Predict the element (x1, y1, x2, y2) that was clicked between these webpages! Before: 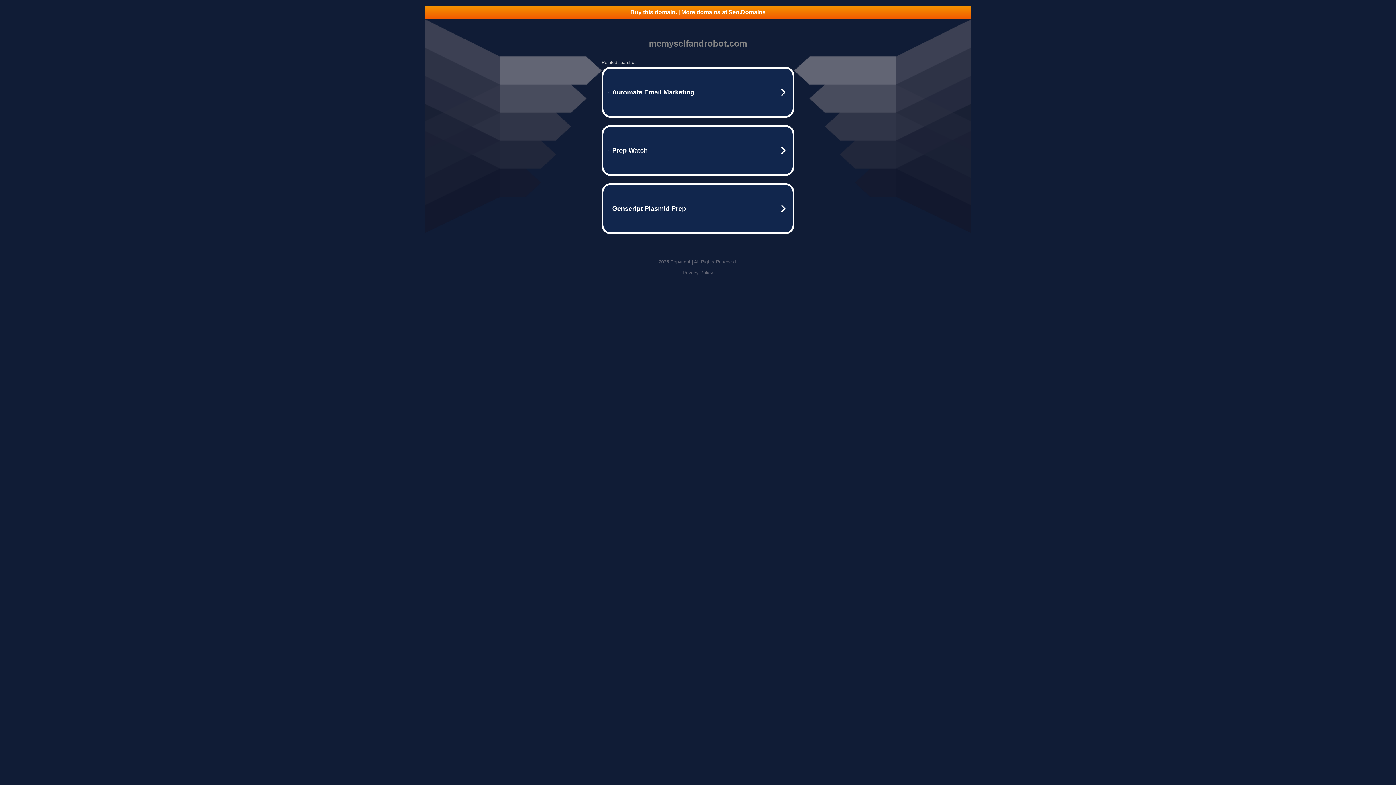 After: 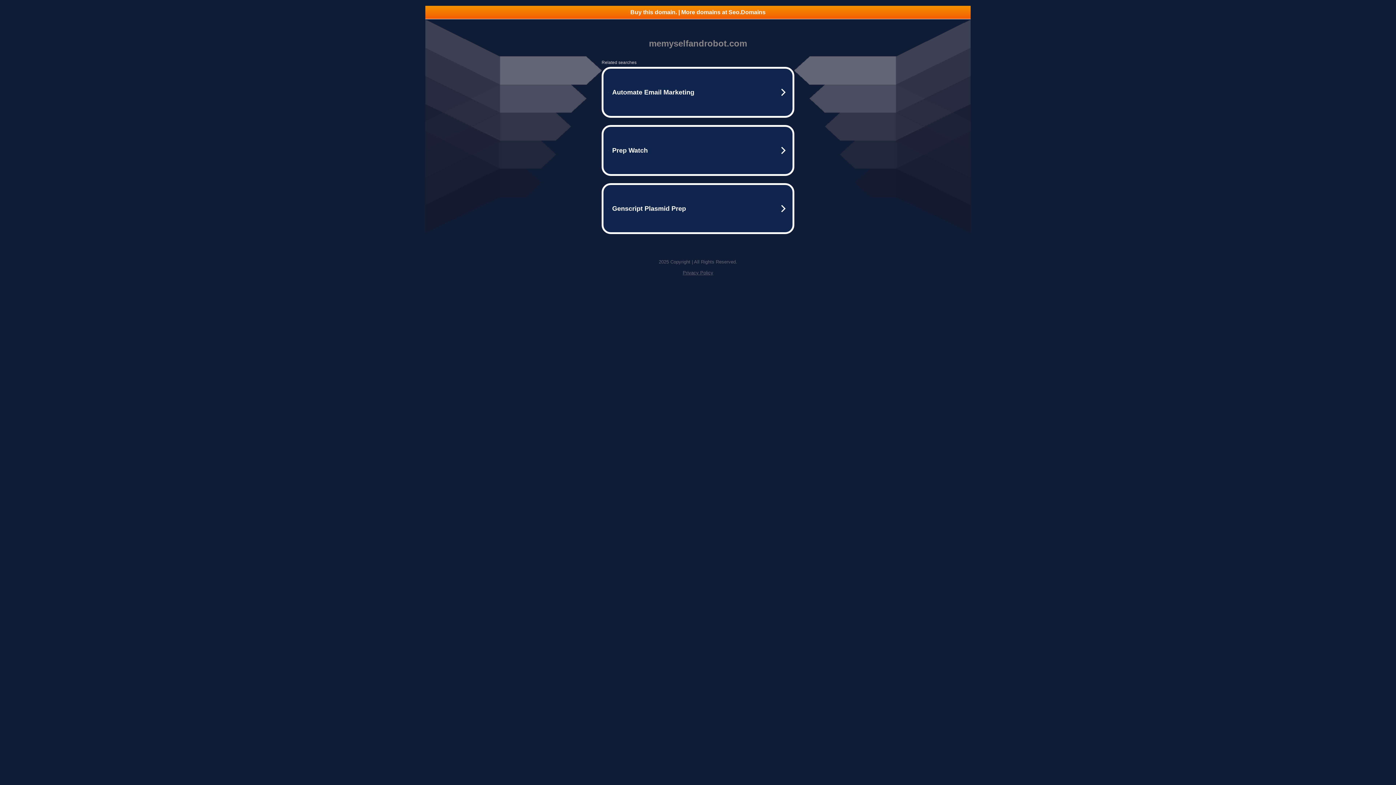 Action: label: Privacy Policy bbox: (682, 270, 713, 275)